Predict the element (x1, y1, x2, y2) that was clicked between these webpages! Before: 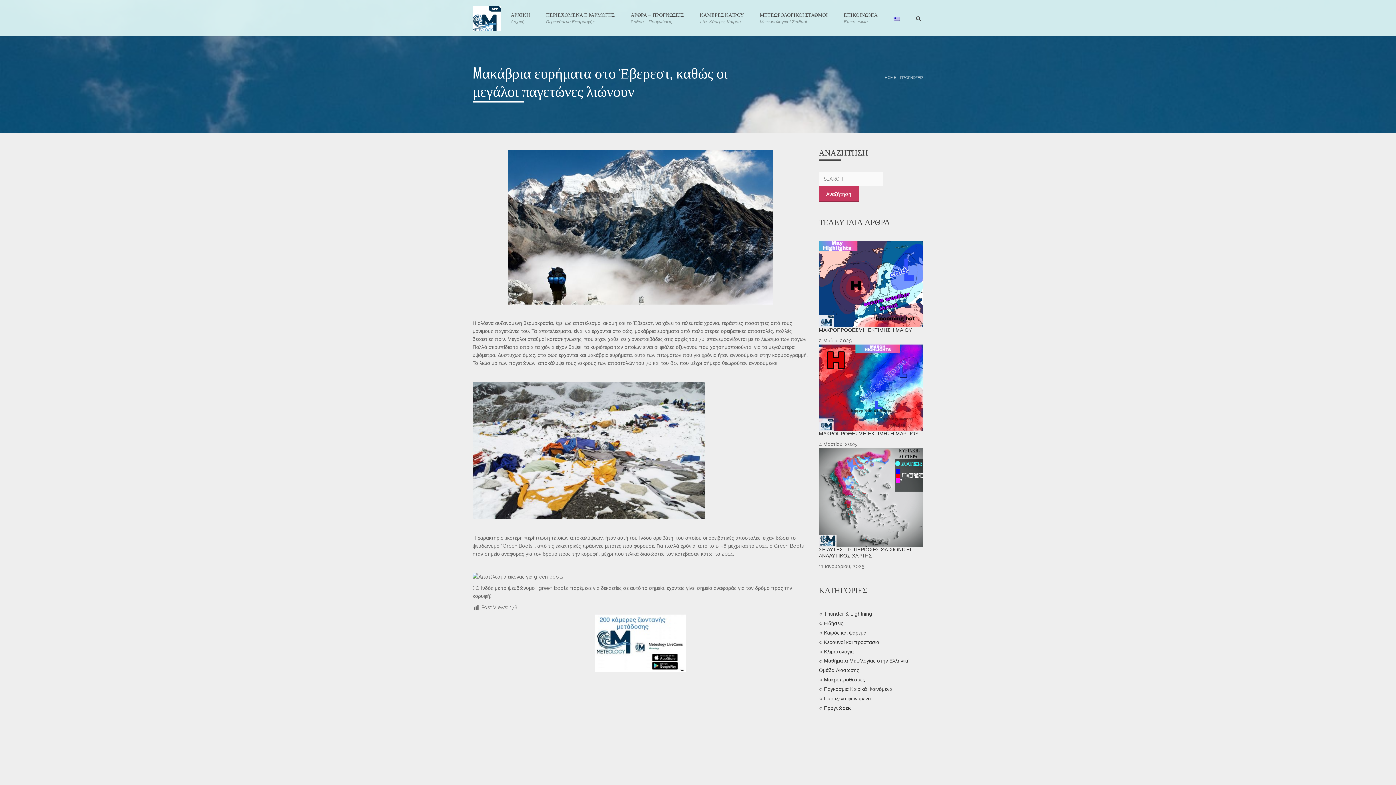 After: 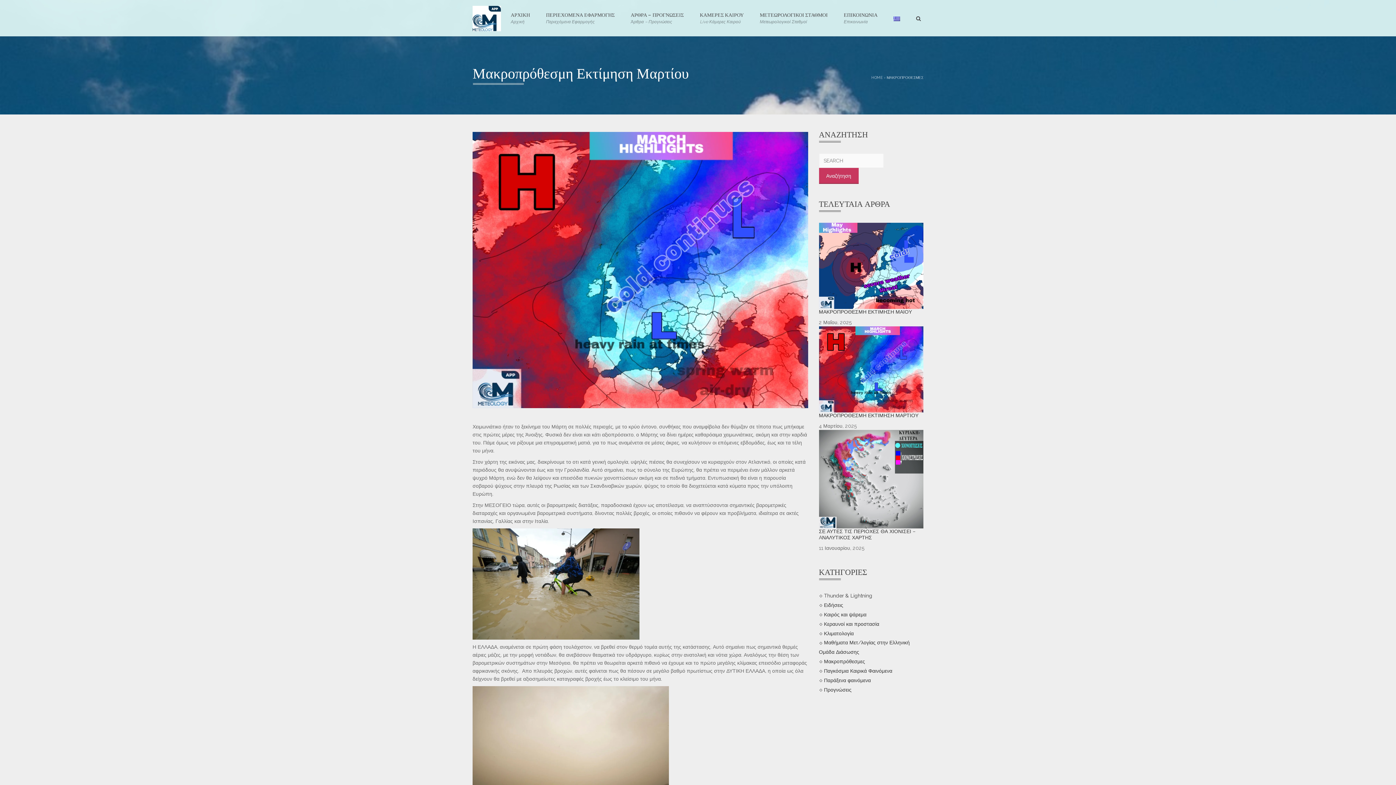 Action: label: ΜΑΚΡΟΠΡΟΘΕΣΜΗ ΕΚΤΙΜΗΣΗ ΜΑΡΤΙΟΥ bbox: (819, 430, 918, 436)